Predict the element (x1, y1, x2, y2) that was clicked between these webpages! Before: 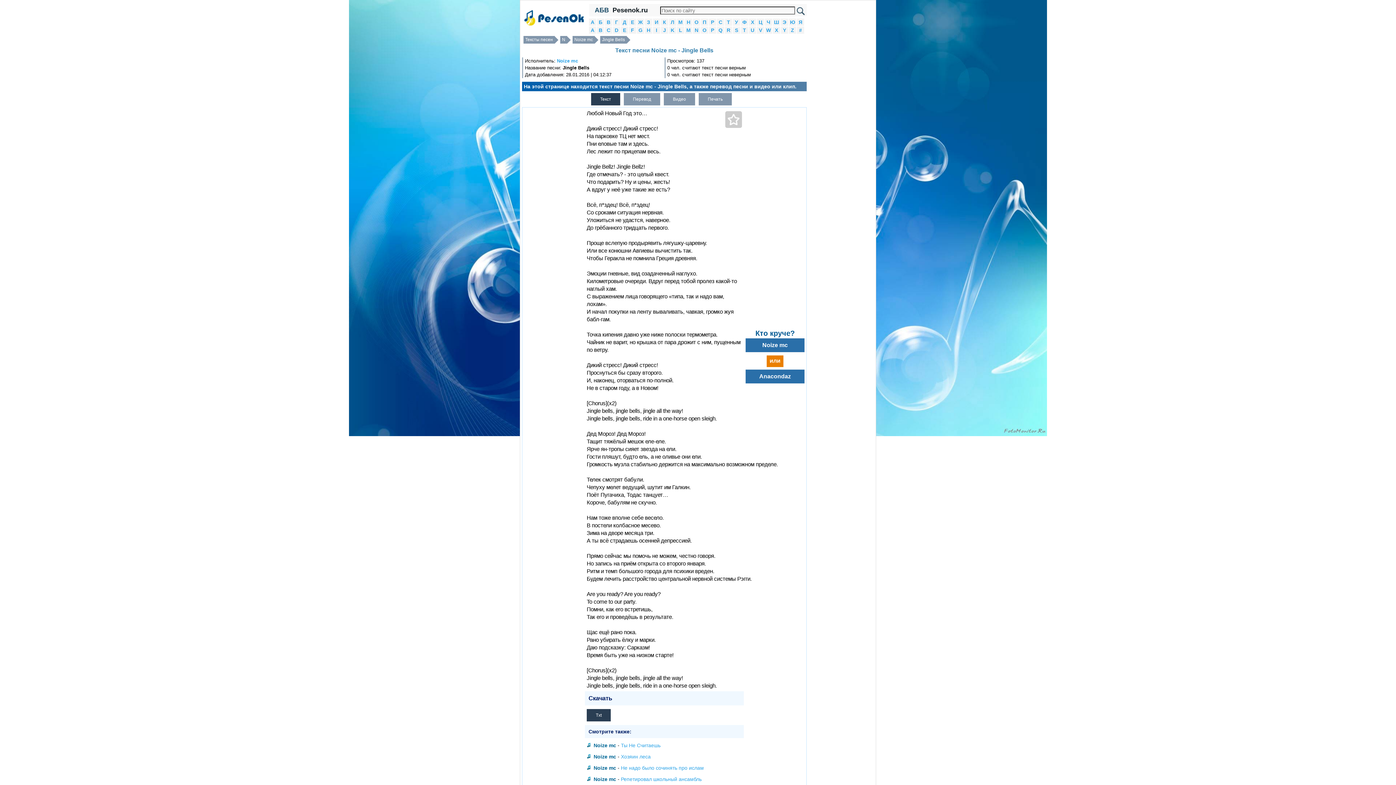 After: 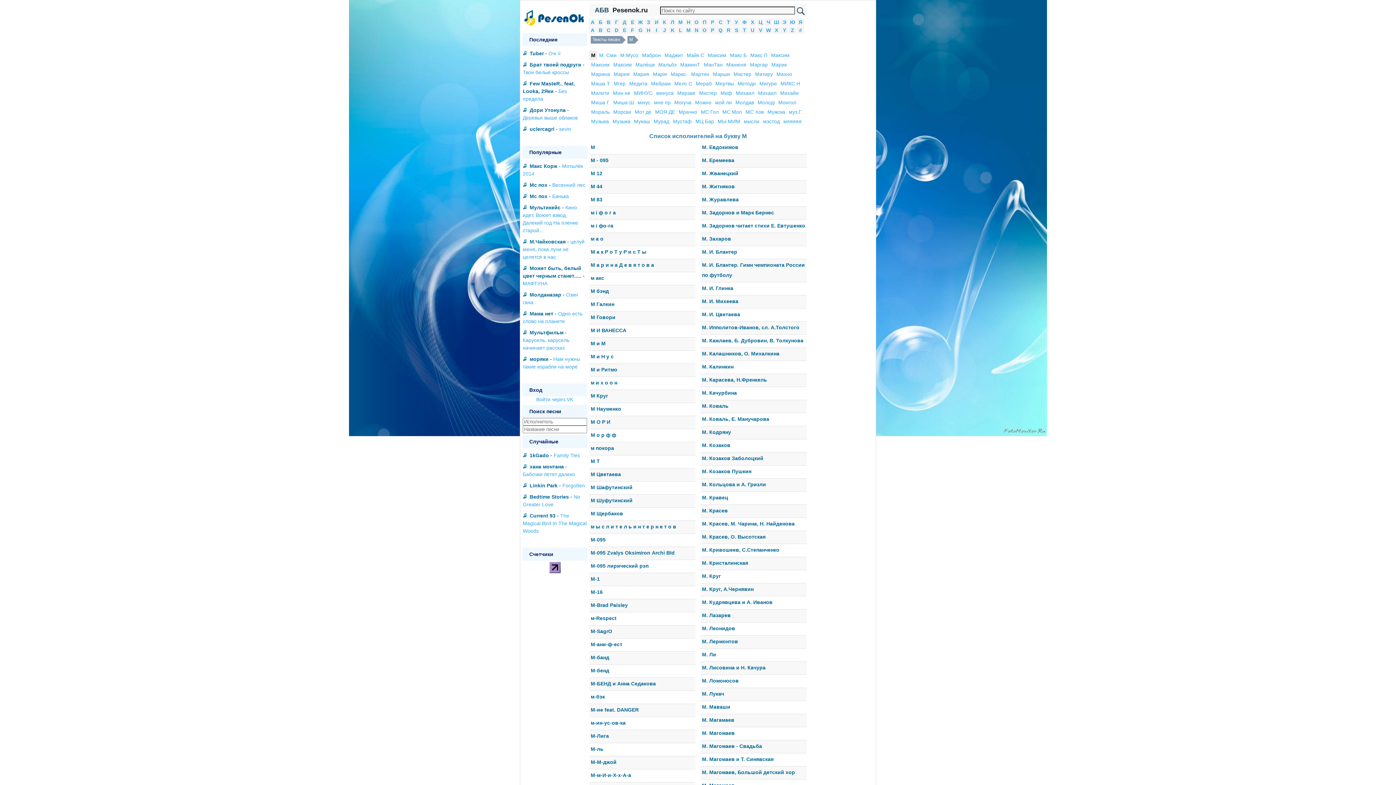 Action: bbox: (678, 19, 682, 25) label: М